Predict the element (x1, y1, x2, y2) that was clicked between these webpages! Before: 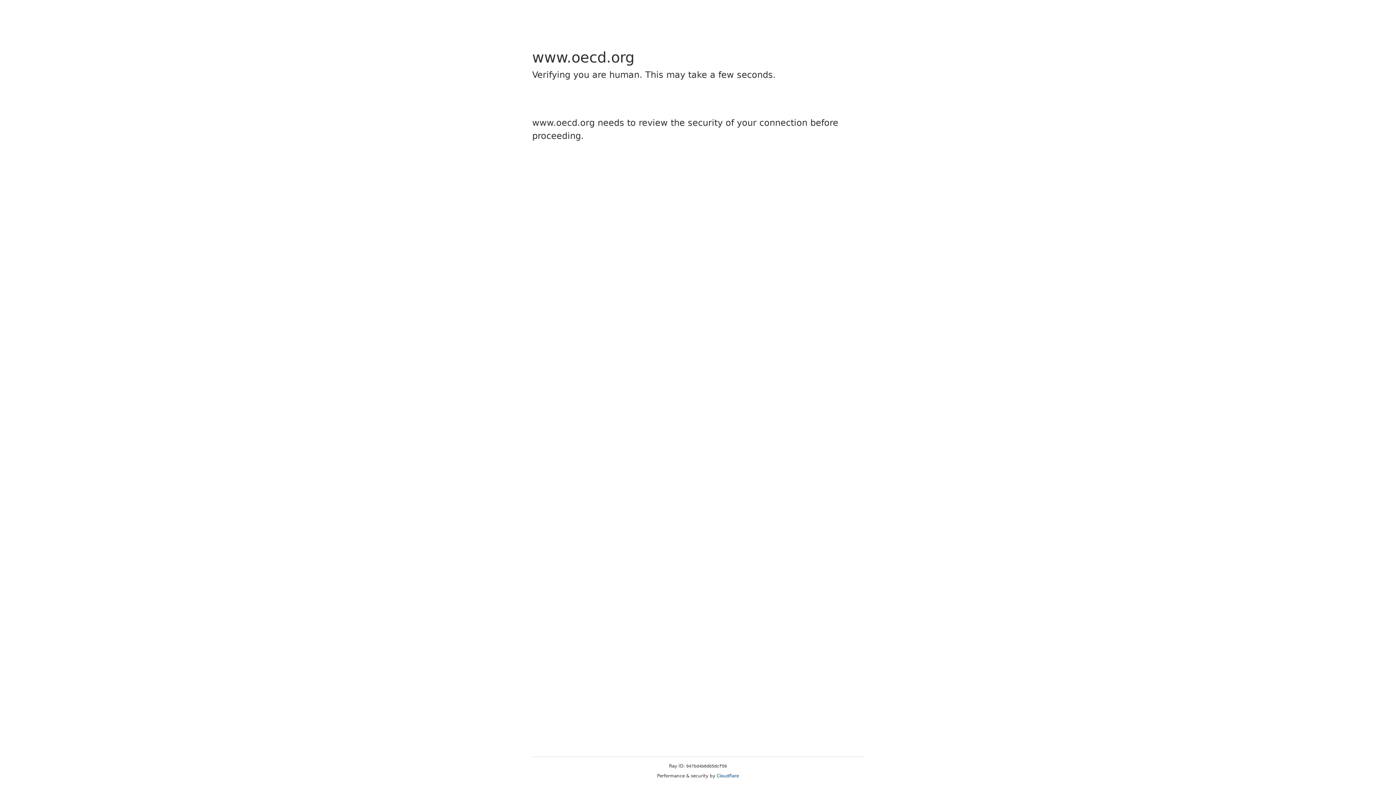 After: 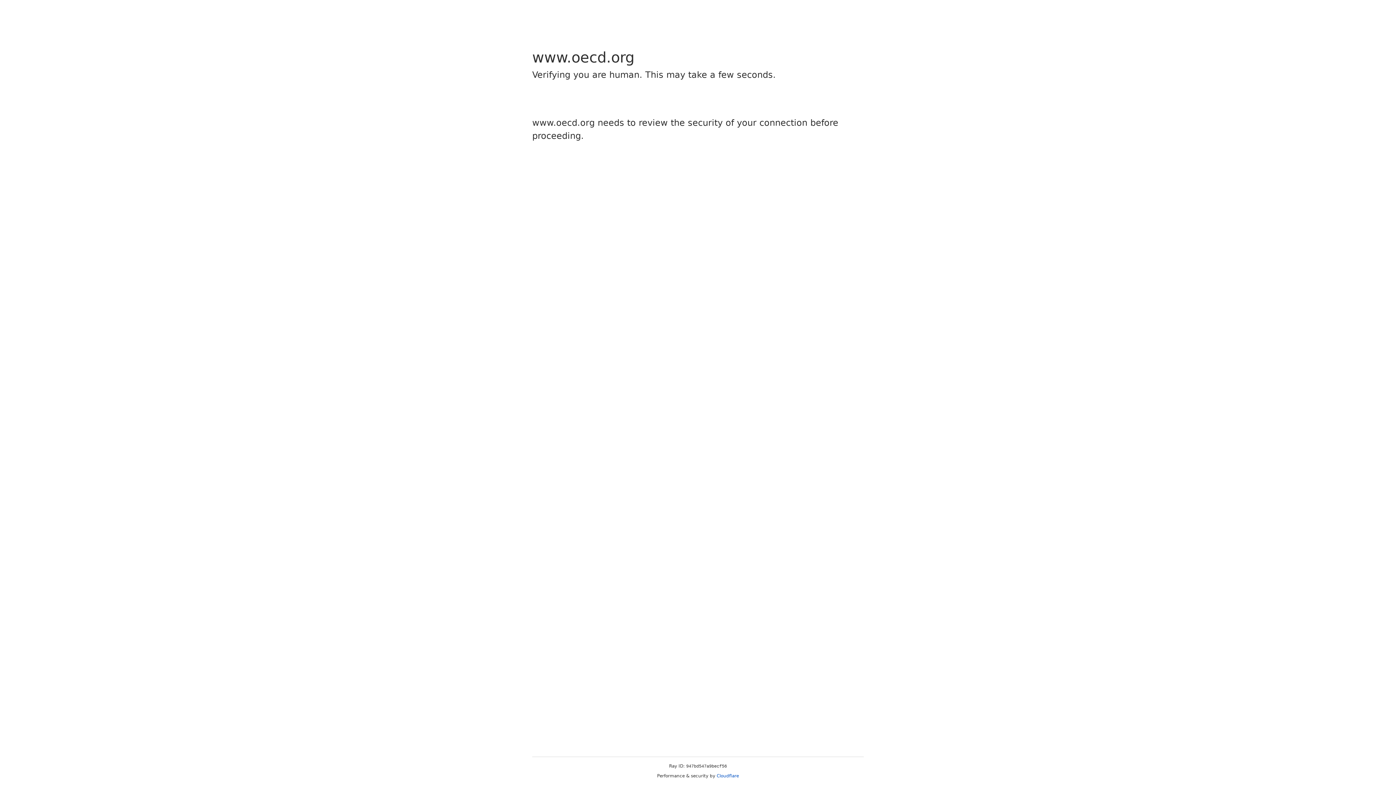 Action: bbox: (716, 773, 739, 778) label: Cloudflare